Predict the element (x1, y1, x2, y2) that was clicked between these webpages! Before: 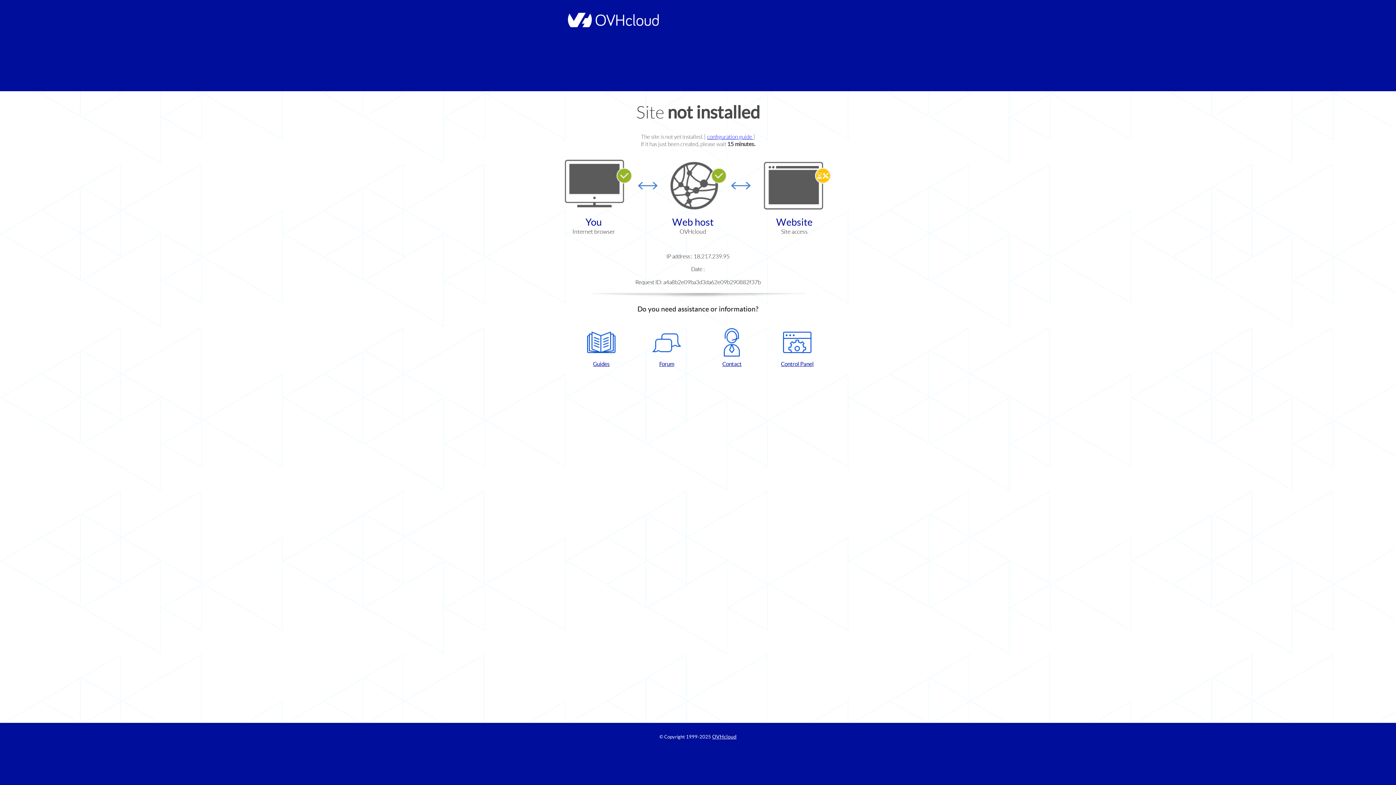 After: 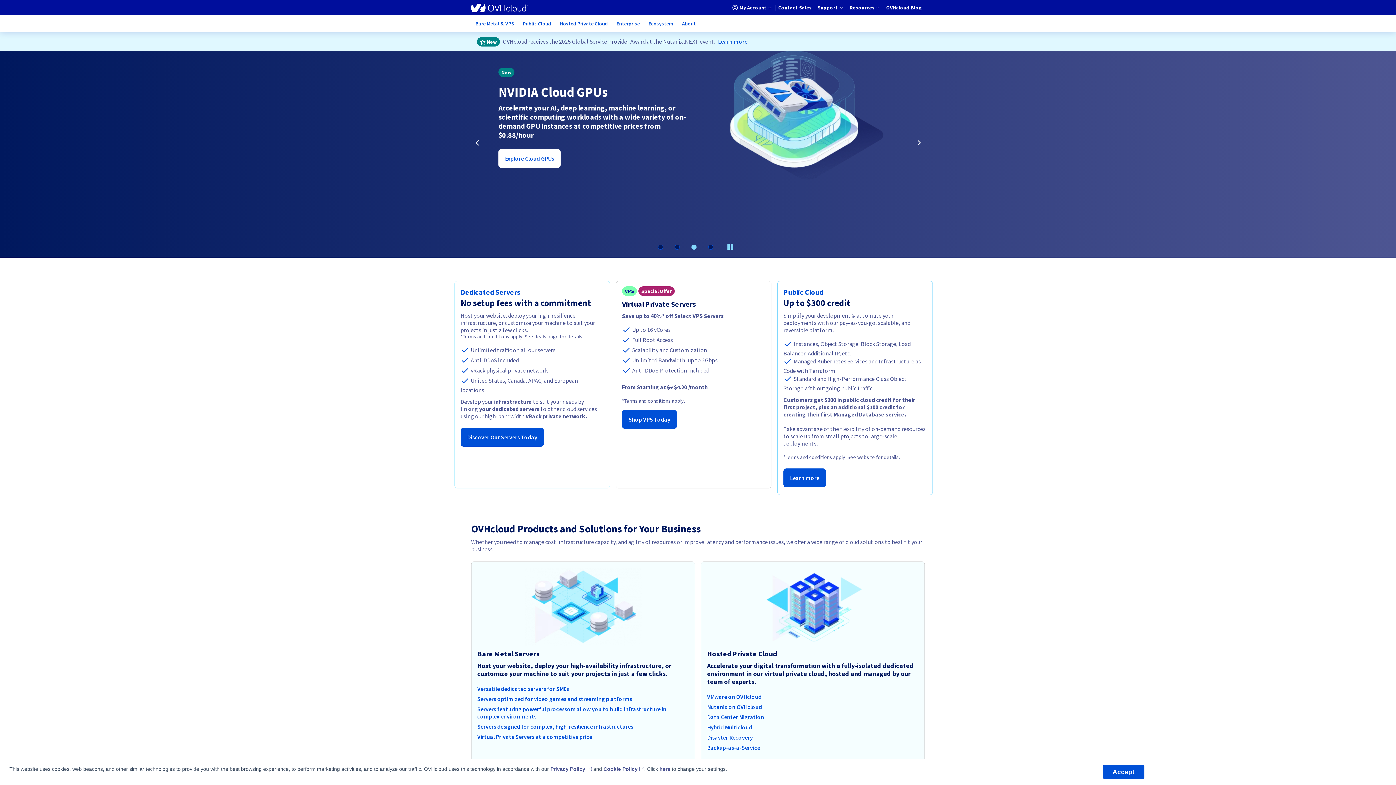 Action: bbox: (564, 22, 658, 28)